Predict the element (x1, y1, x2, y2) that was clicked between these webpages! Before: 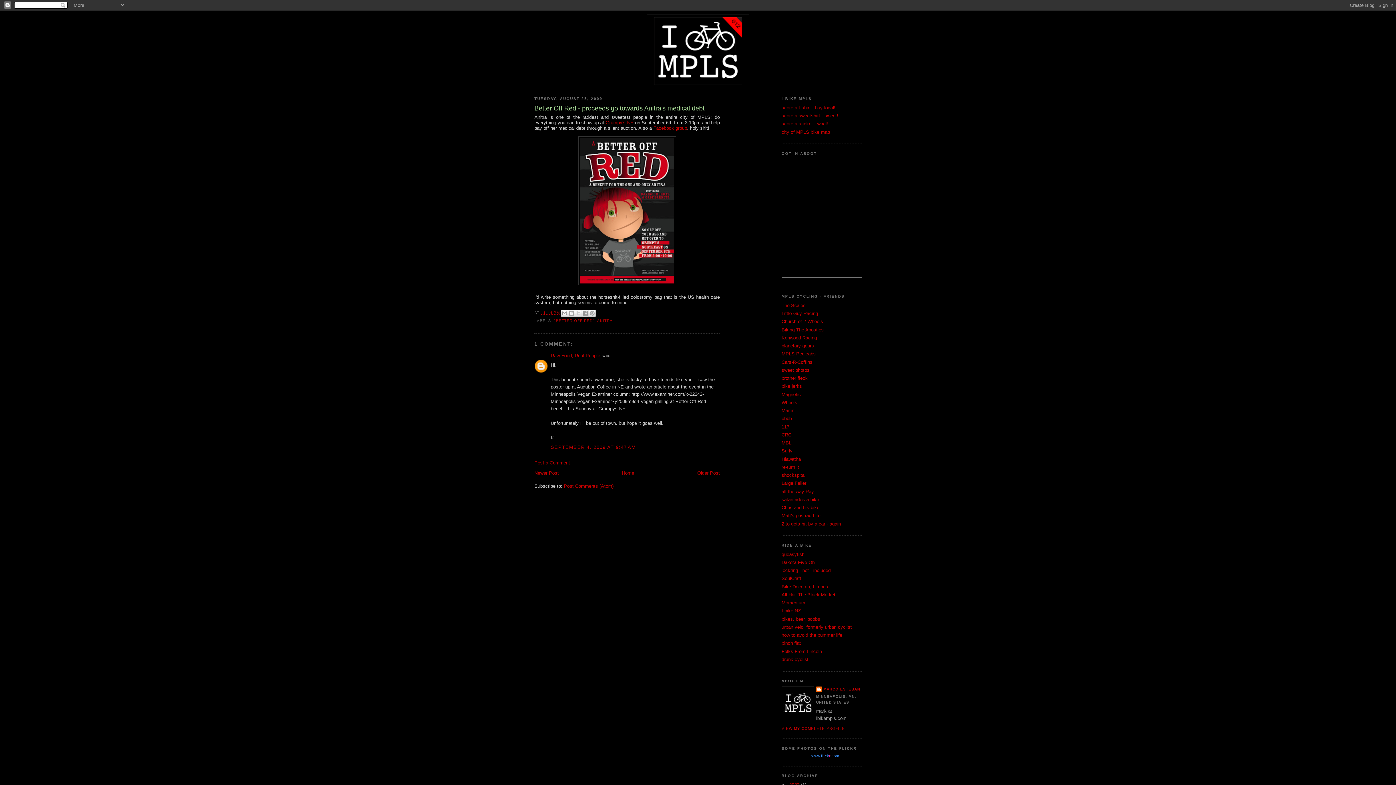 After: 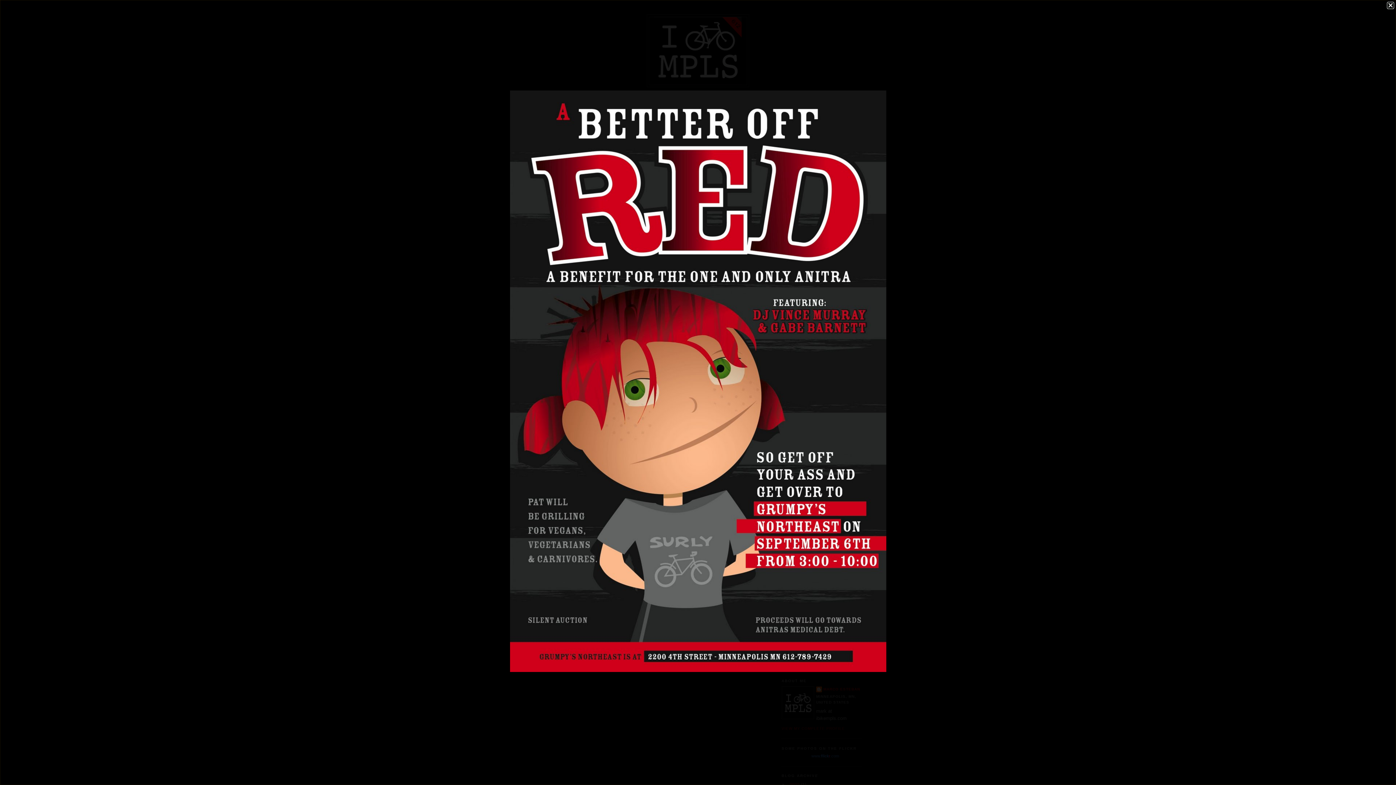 Action: bbox: (534, 136, 720, 285)